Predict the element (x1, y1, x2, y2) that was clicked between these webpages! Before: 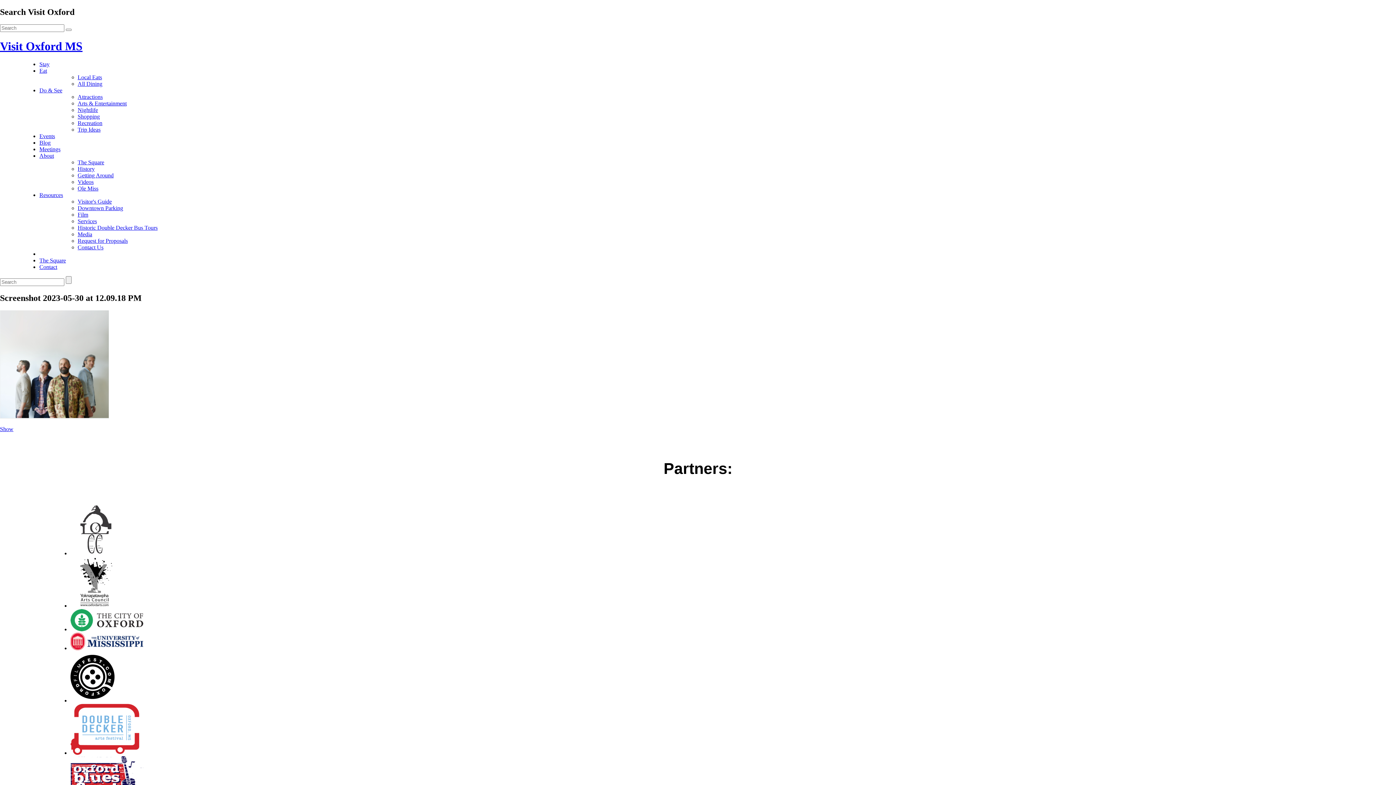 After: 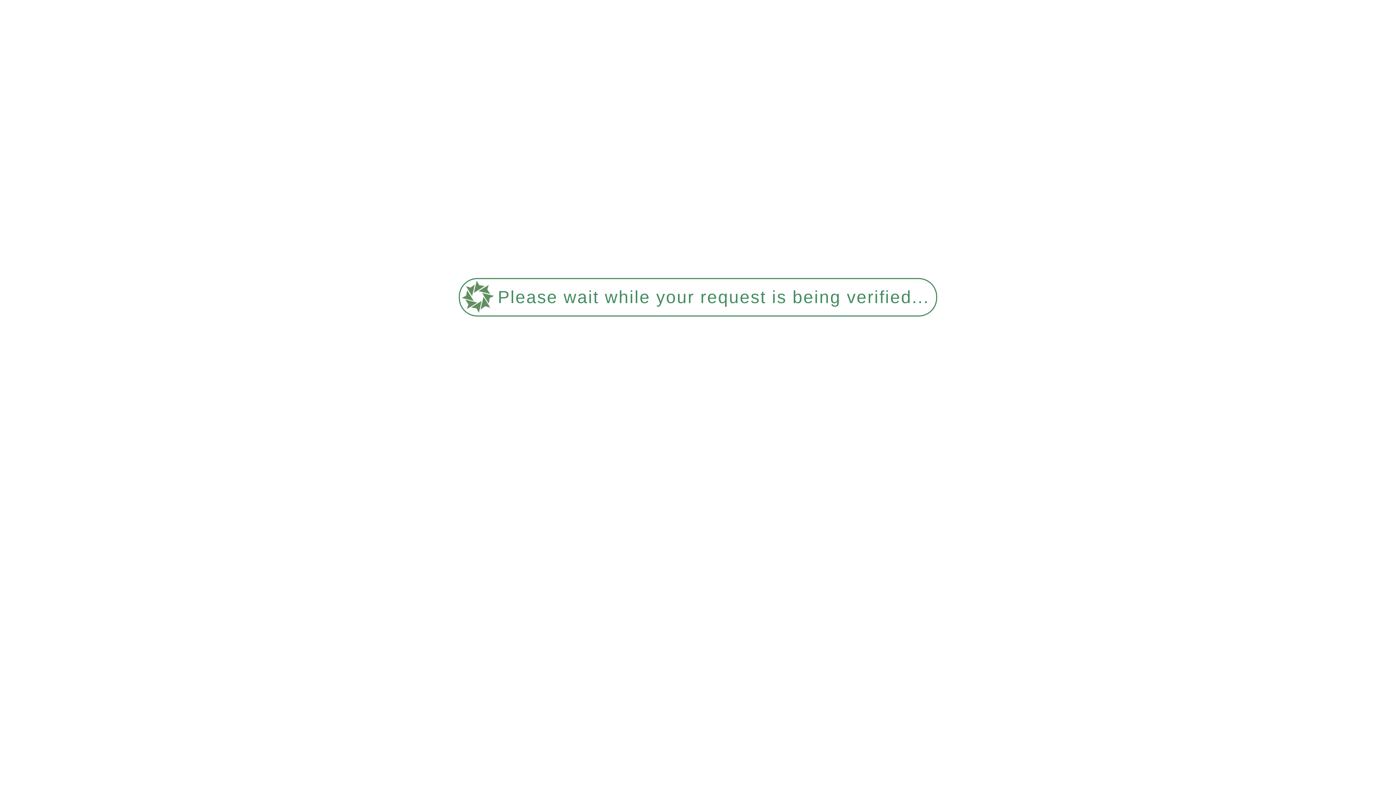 Action: label: Contact Us bbox: (77, 244, 103, 250)